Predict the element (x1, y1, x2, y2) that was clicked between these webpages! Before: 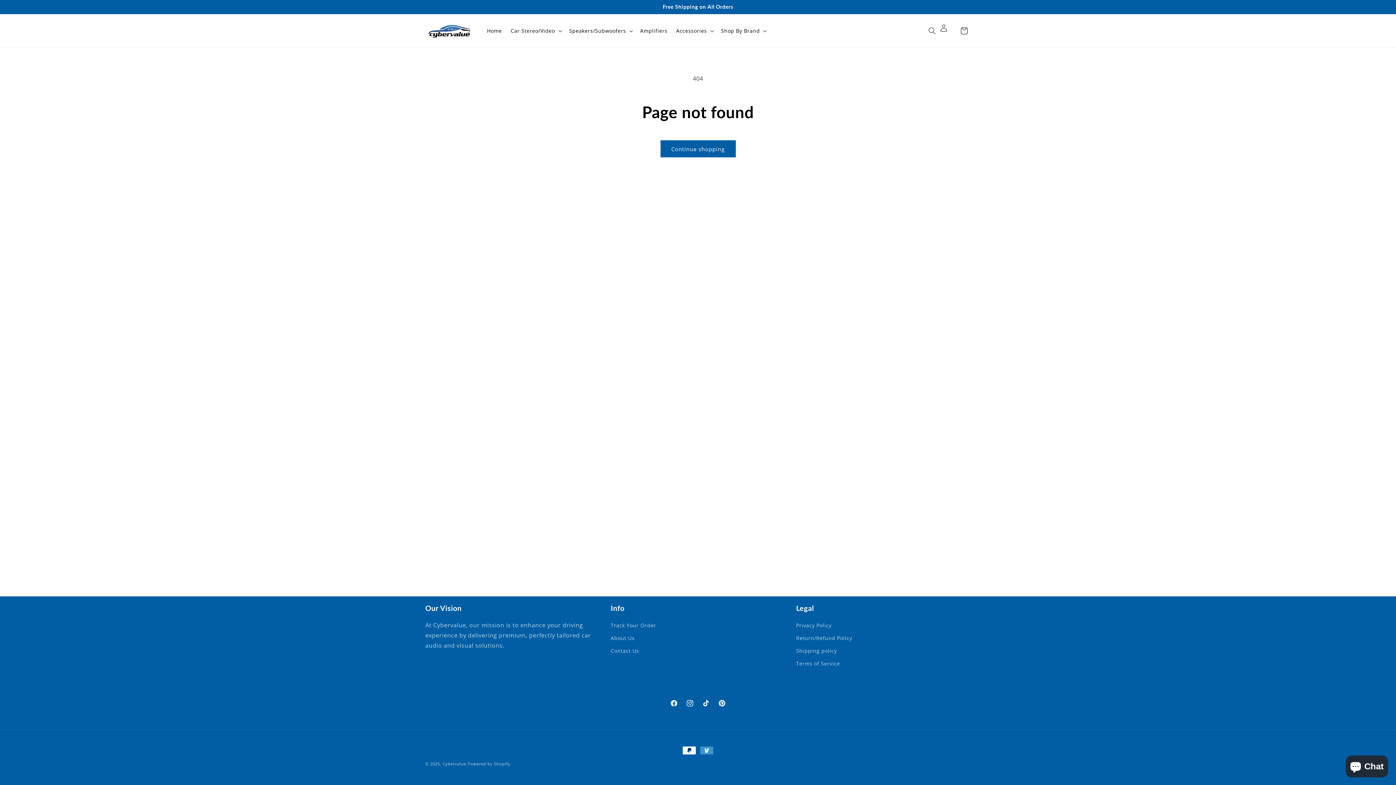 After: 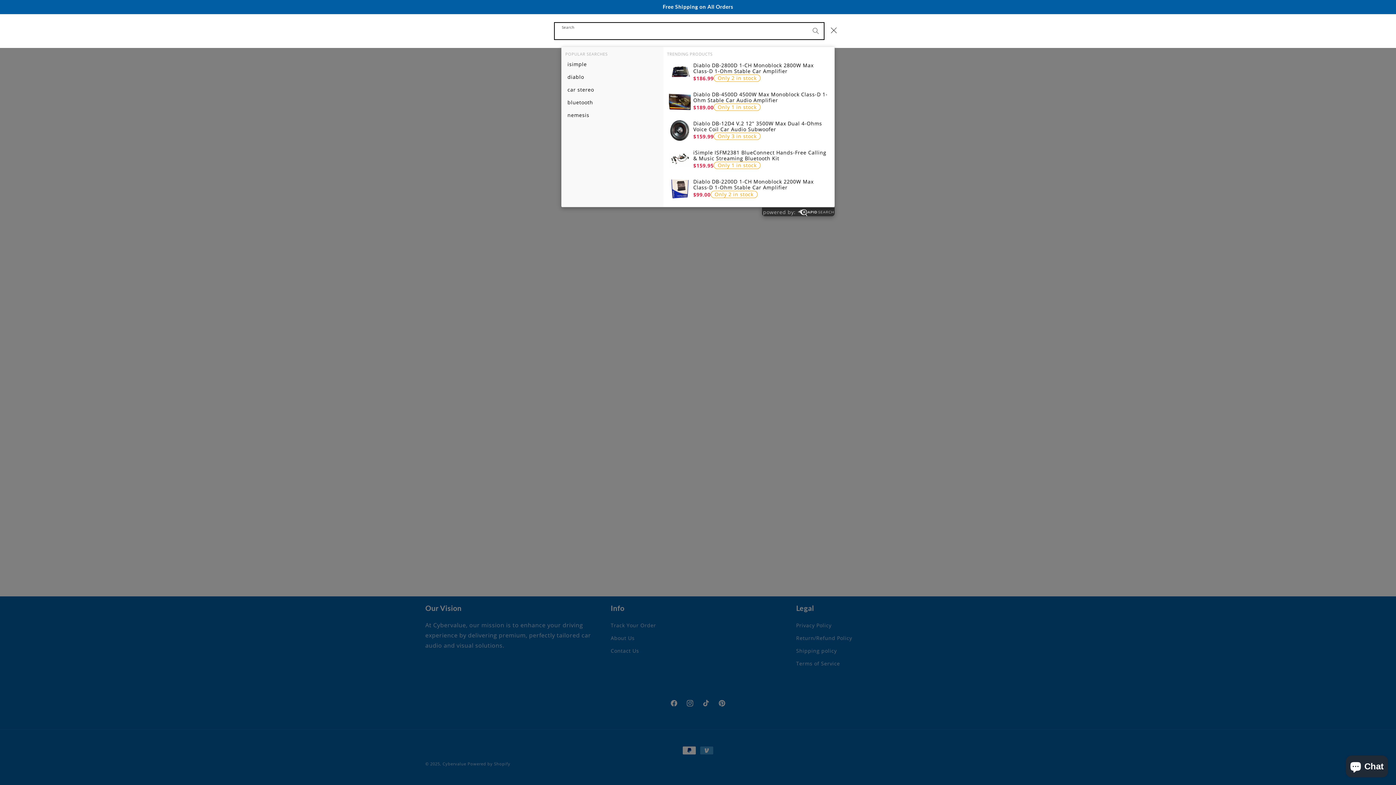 Action: bbox: (924, 22, 940, 38) label: Search